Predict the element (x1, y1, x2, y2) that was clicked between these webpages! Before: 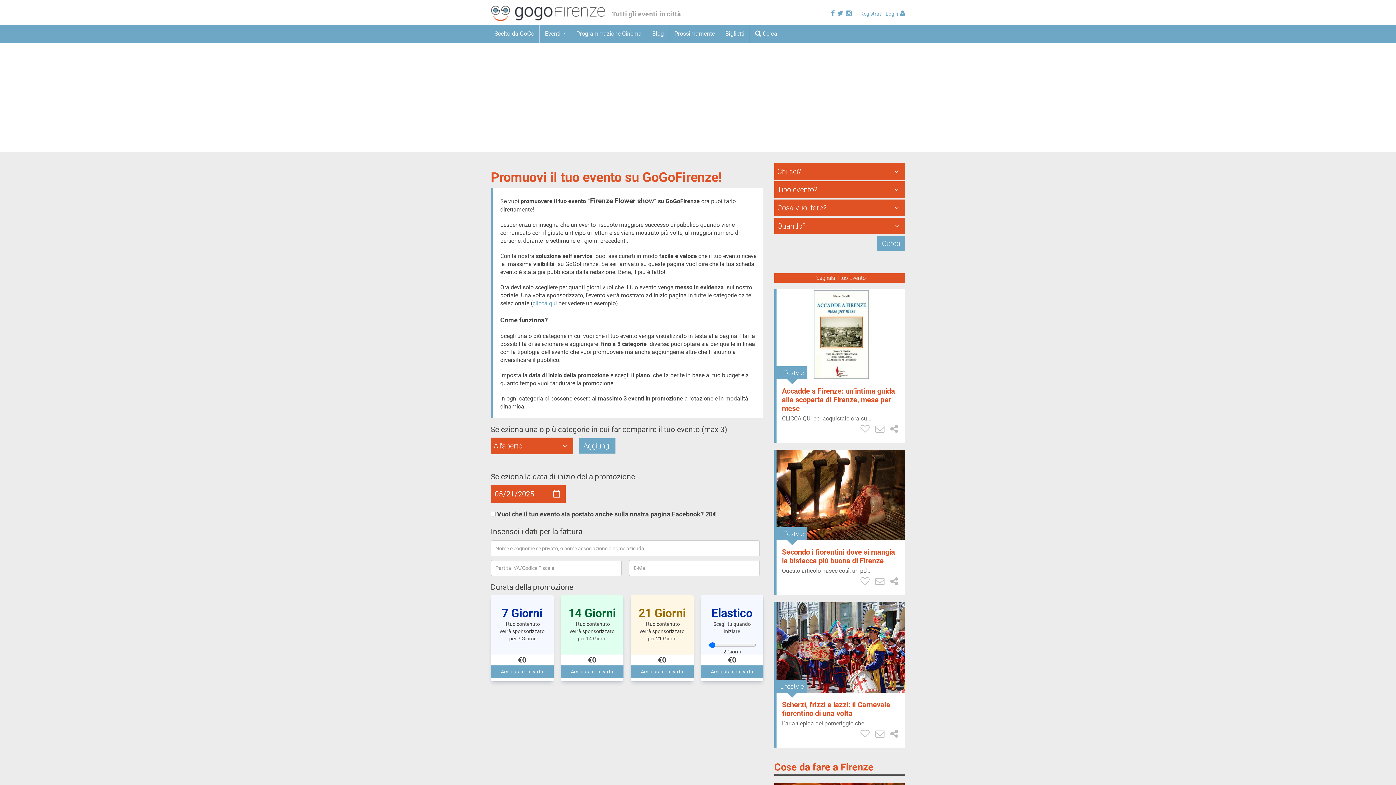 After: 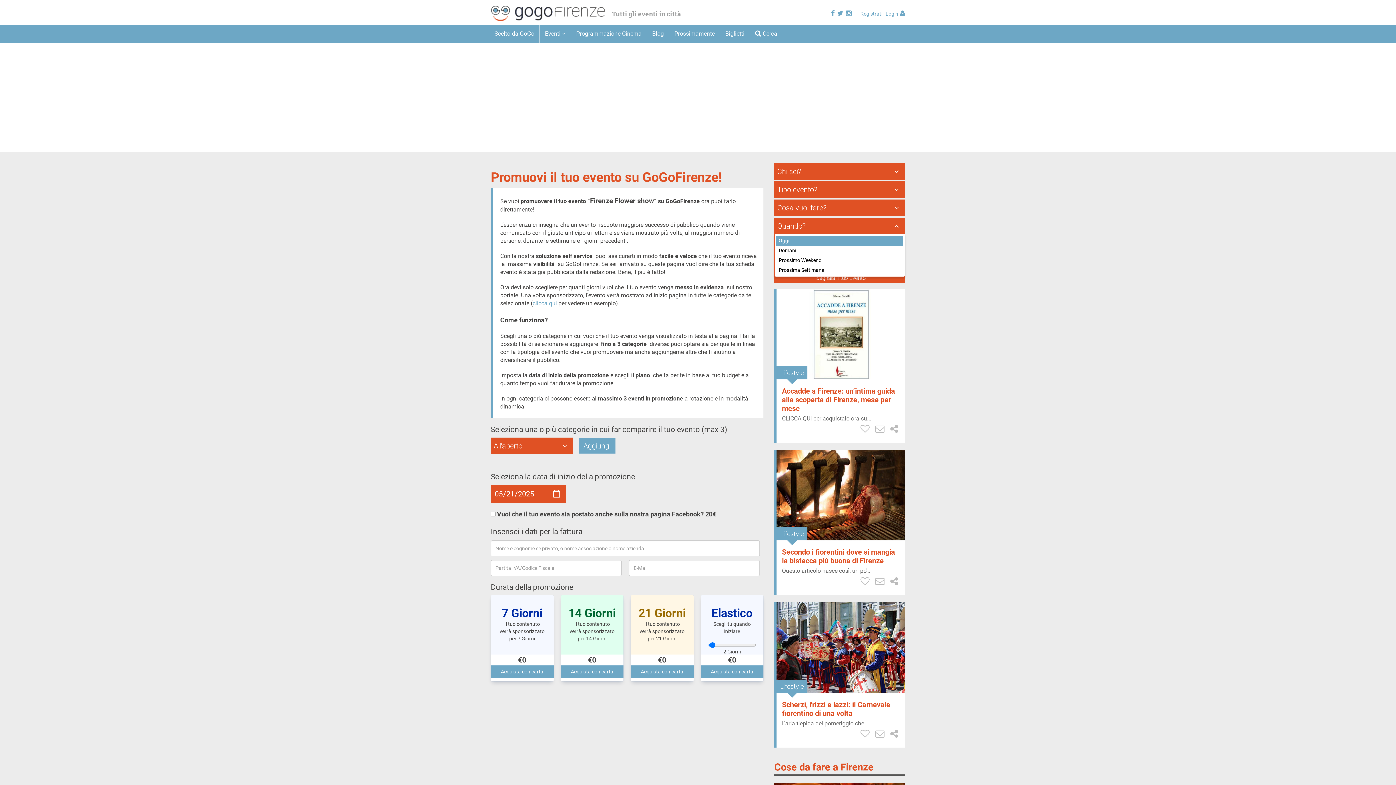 Action: bbox: (774, 217, 905, 234) label: Quando?